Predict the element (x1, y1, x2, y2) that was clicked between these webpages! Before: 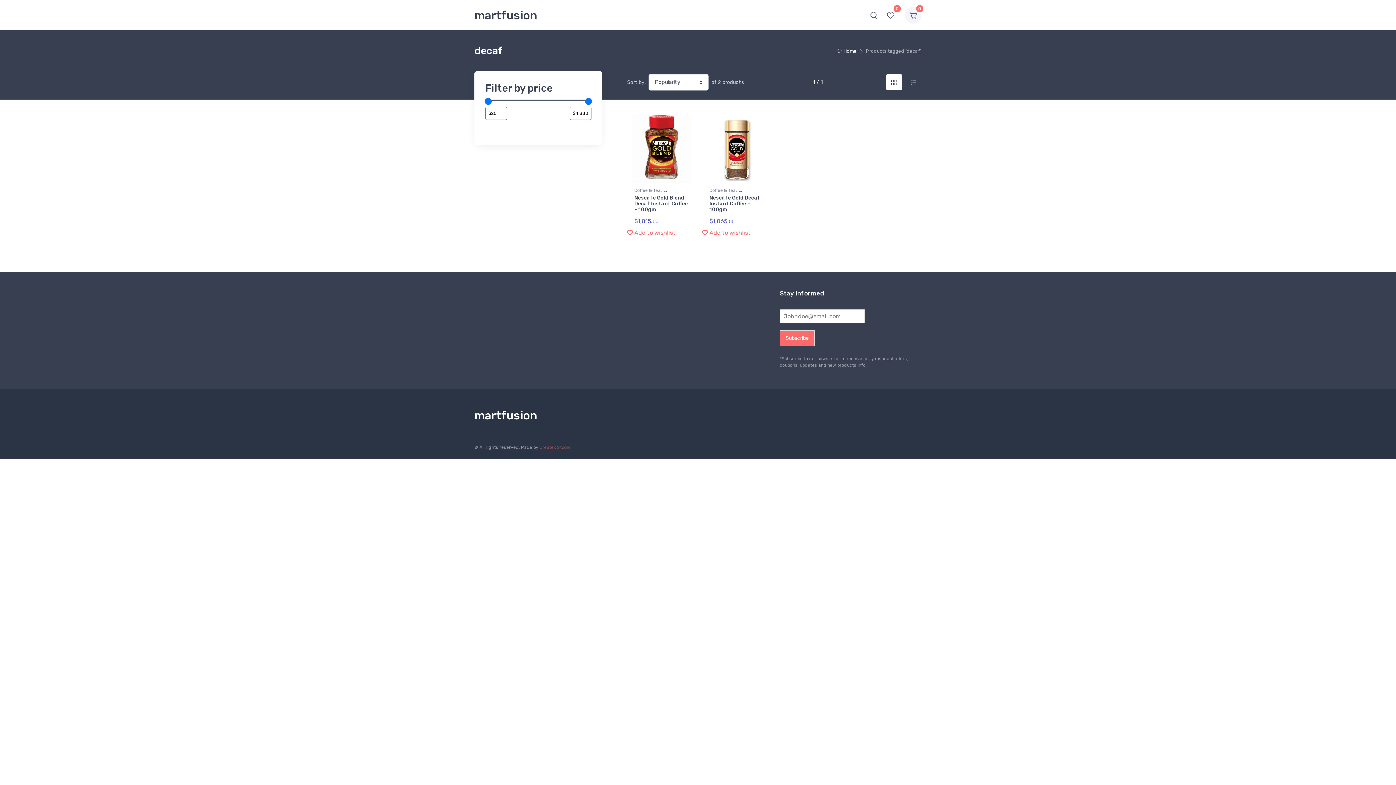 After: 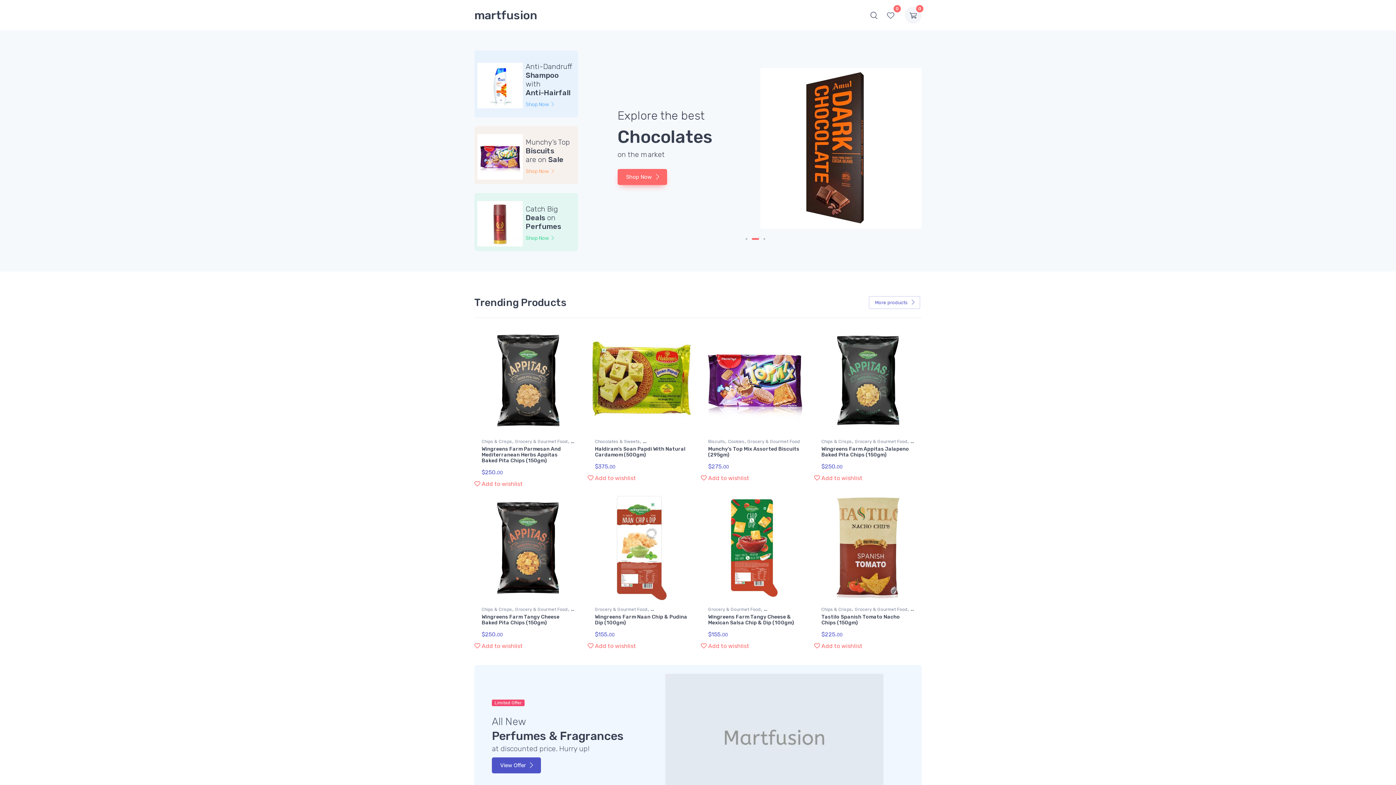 Action: bbox: (474, 4, 537, 25) label: martfusion